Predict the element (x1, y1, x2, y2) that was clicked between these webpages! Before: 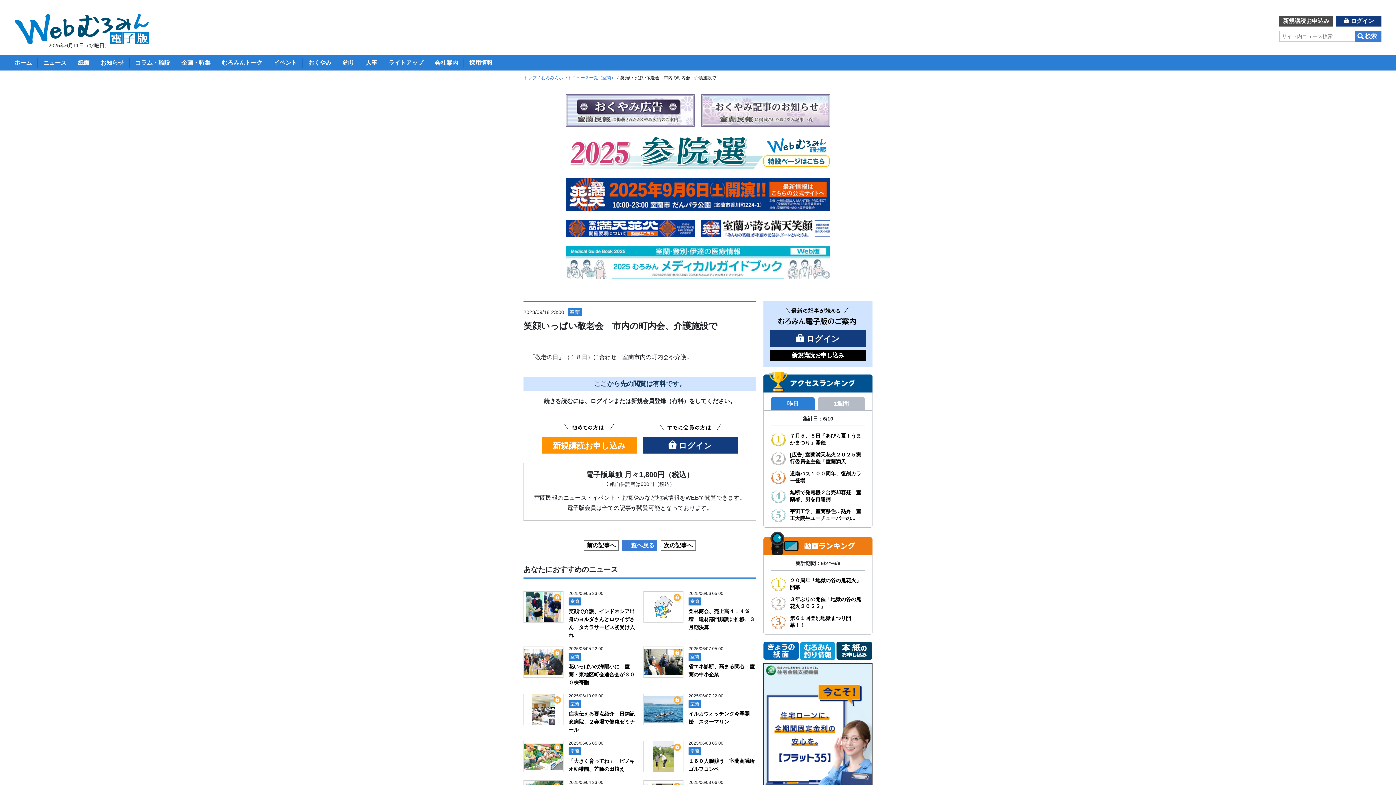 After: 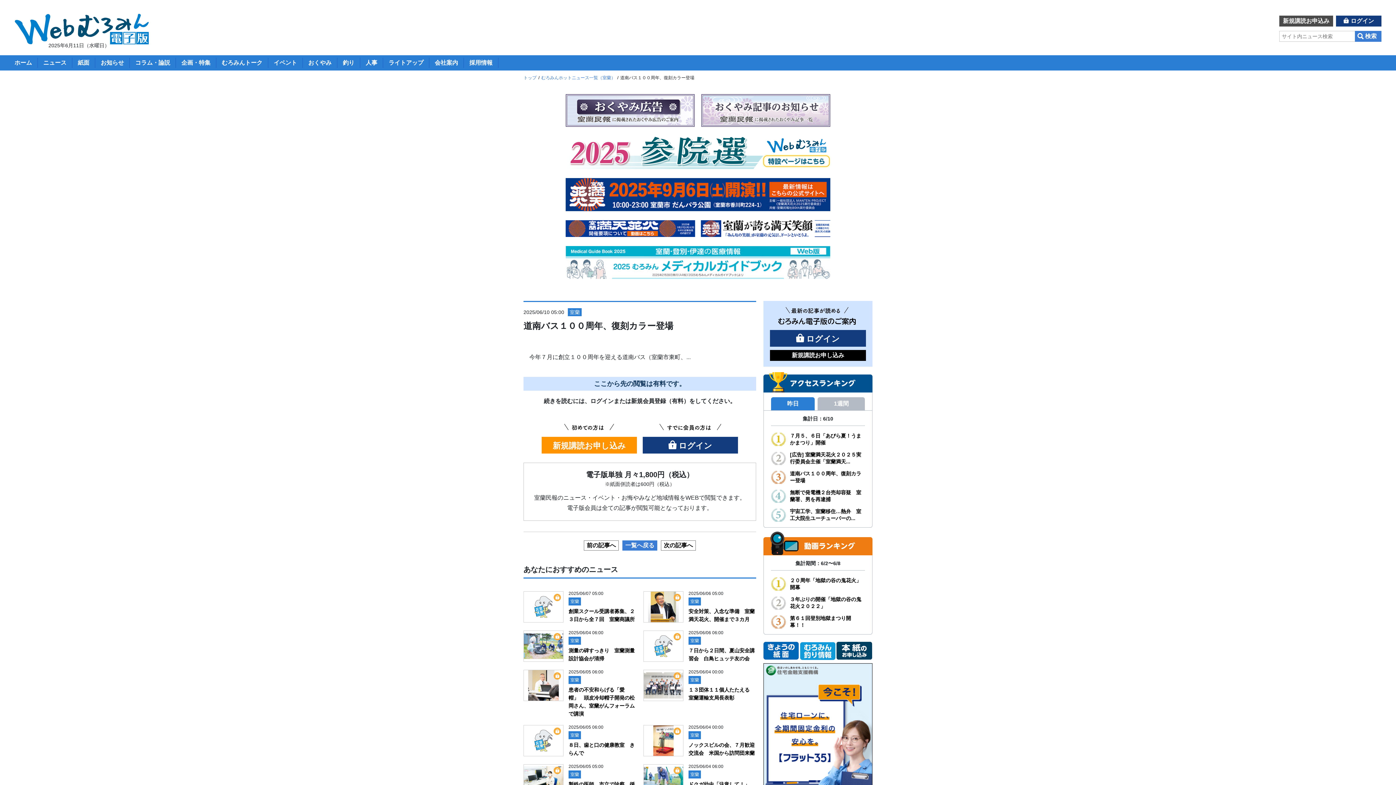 Action: label: 道南バス１００周年、復刻カラー登場 bbox: (790, 470, 865, 484)